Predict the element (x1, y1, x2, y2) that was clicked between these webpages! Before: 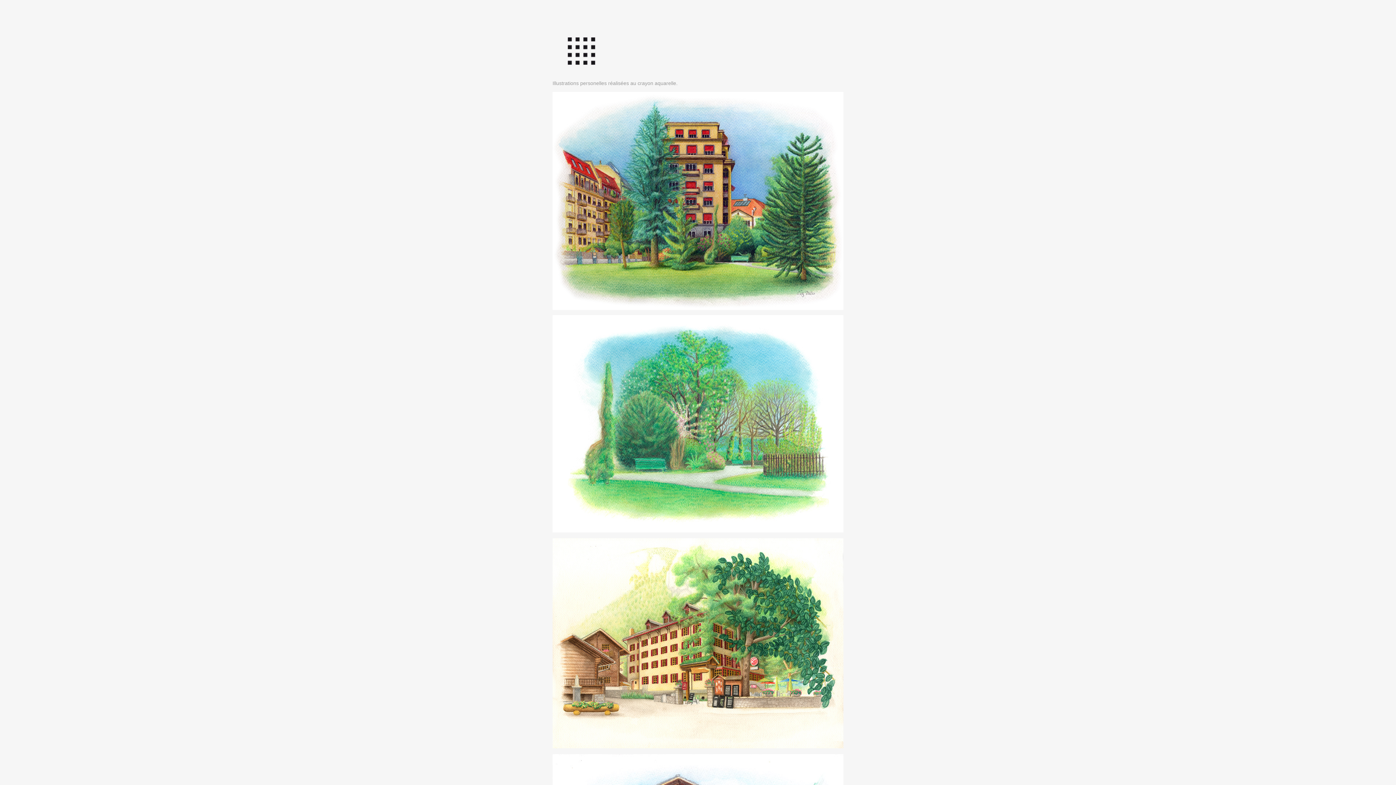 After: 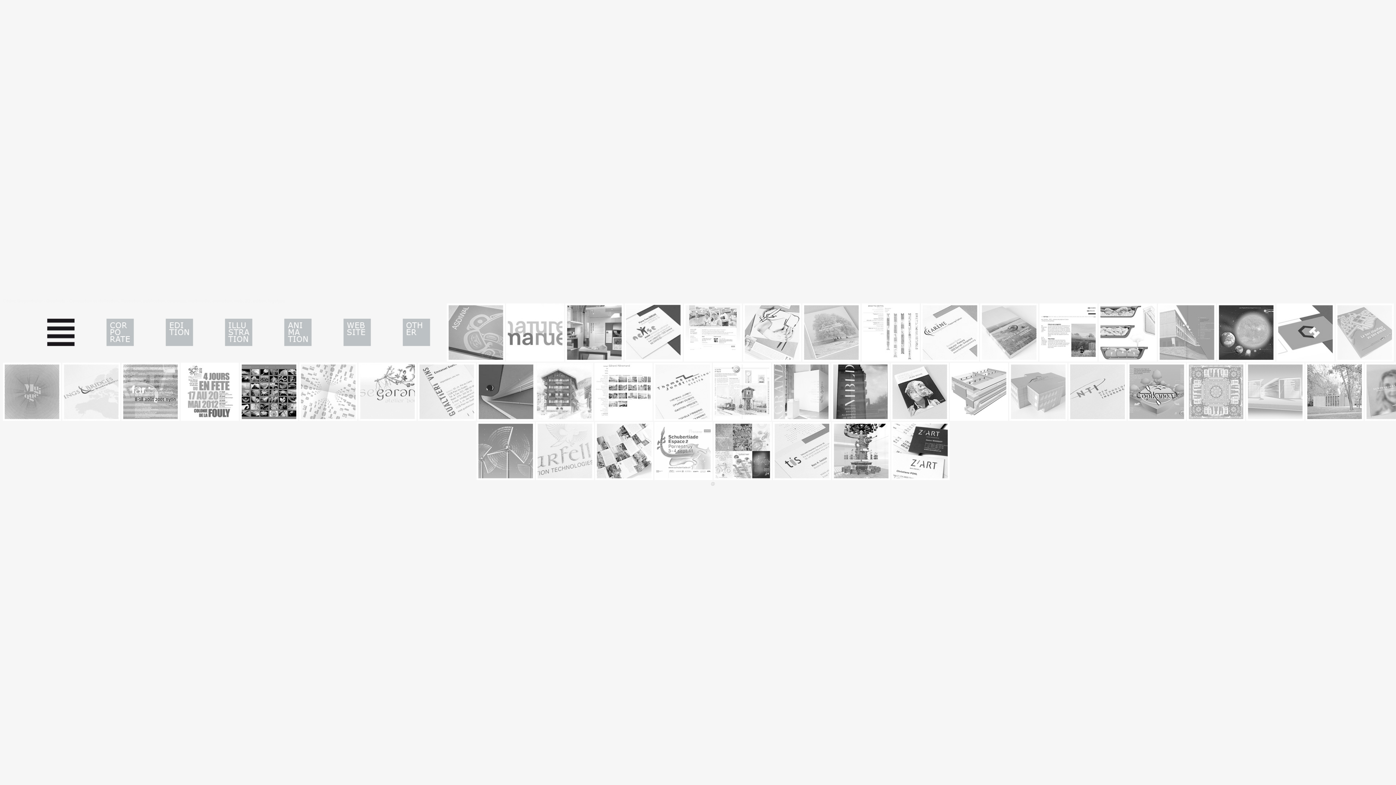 Action: bbox: (552, 75, 610, 81)